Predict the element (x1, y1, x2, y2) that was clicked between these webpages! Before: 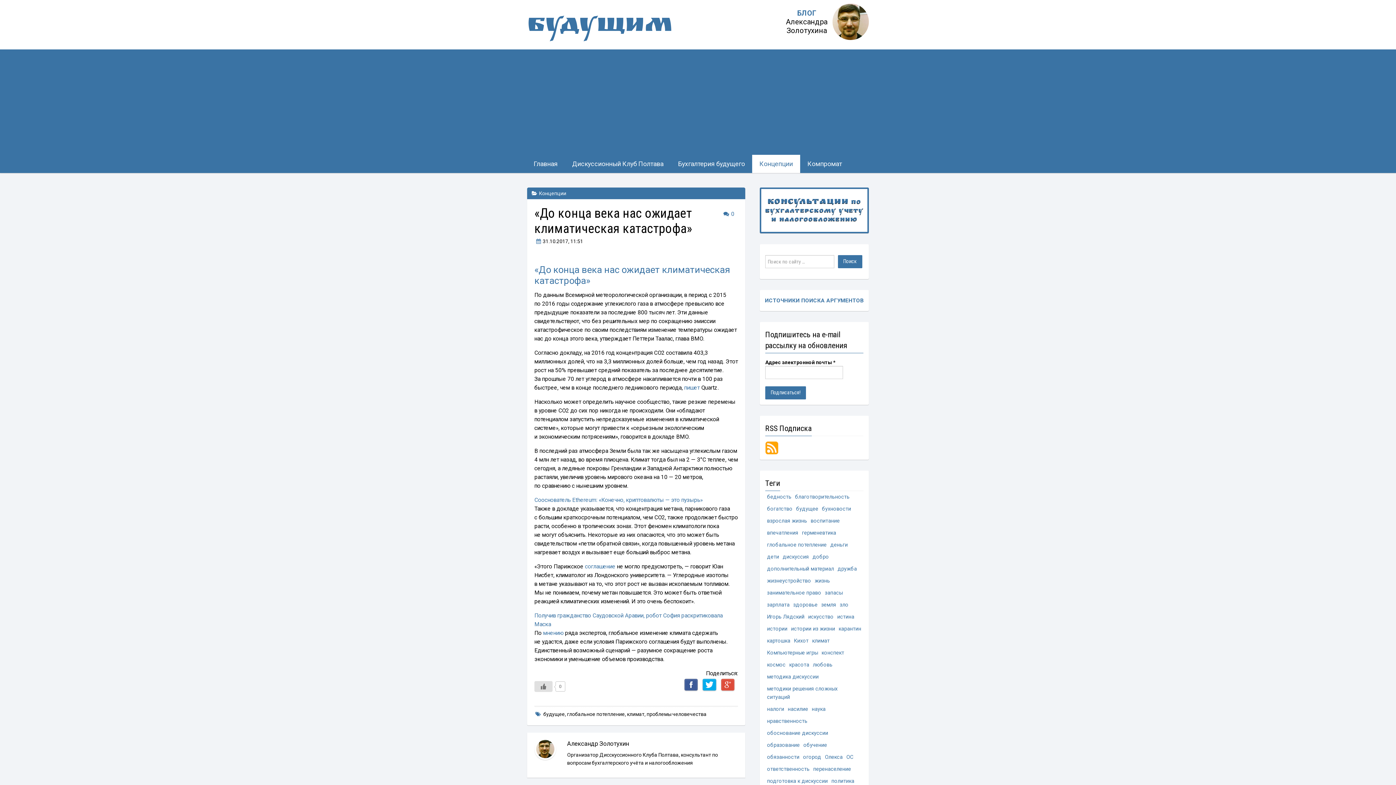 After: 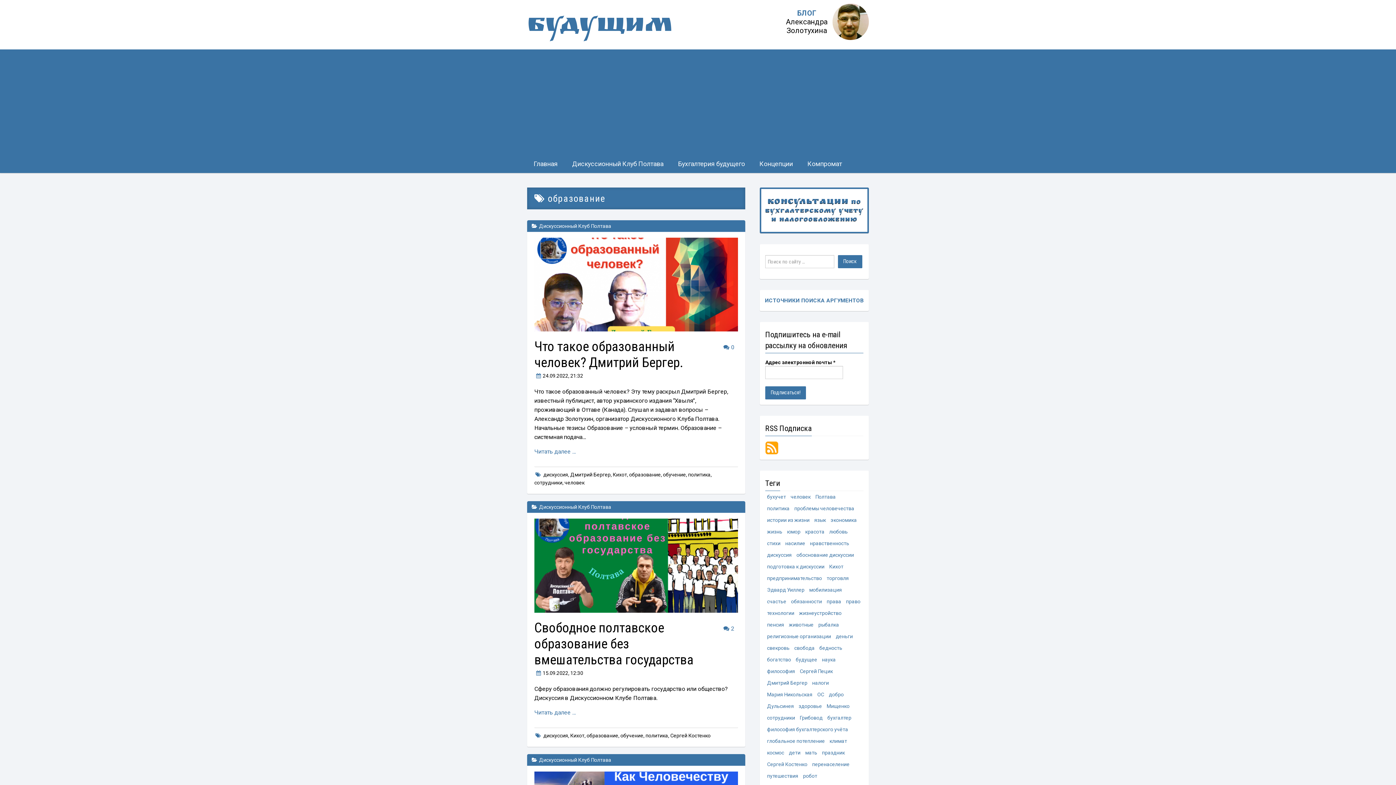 Action: bbox: (767, 741, 800, 749) label: образование